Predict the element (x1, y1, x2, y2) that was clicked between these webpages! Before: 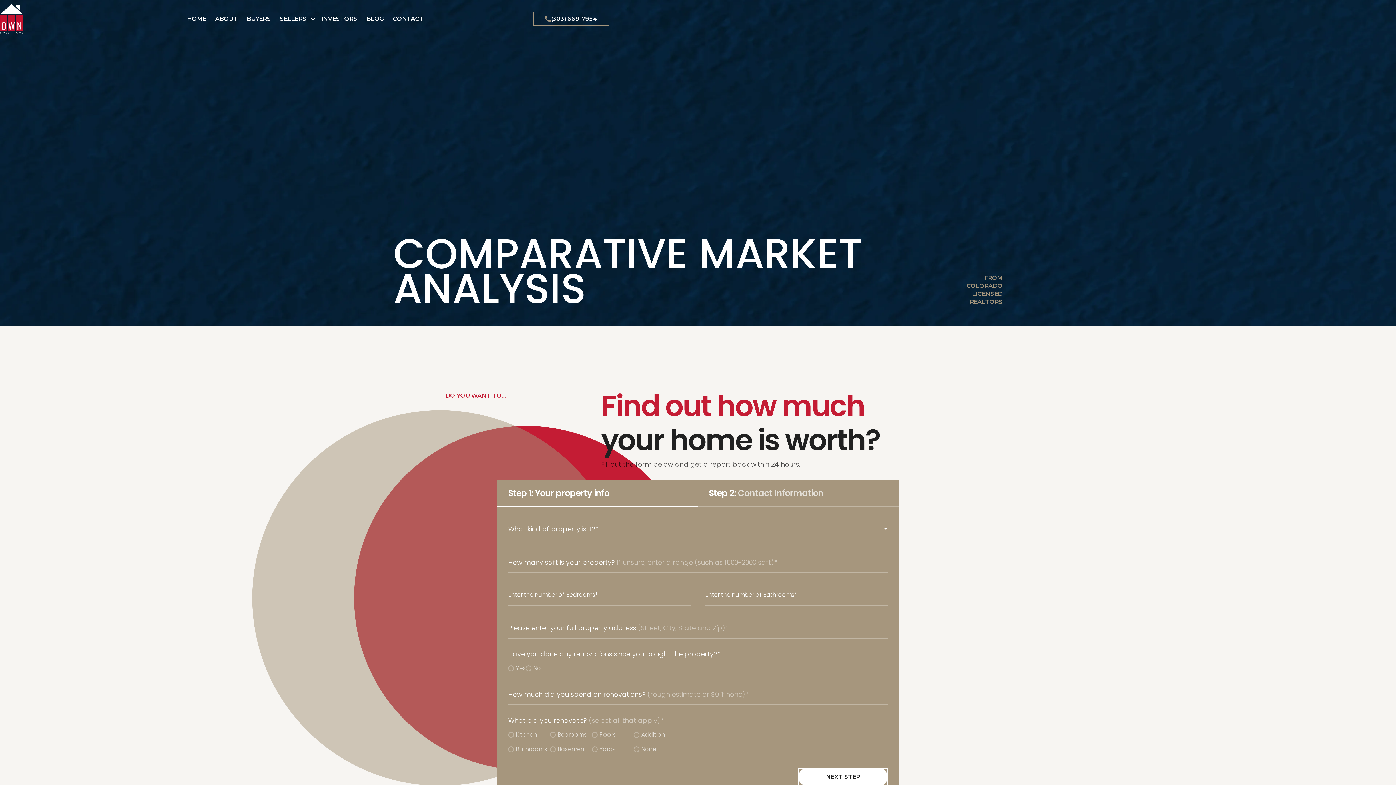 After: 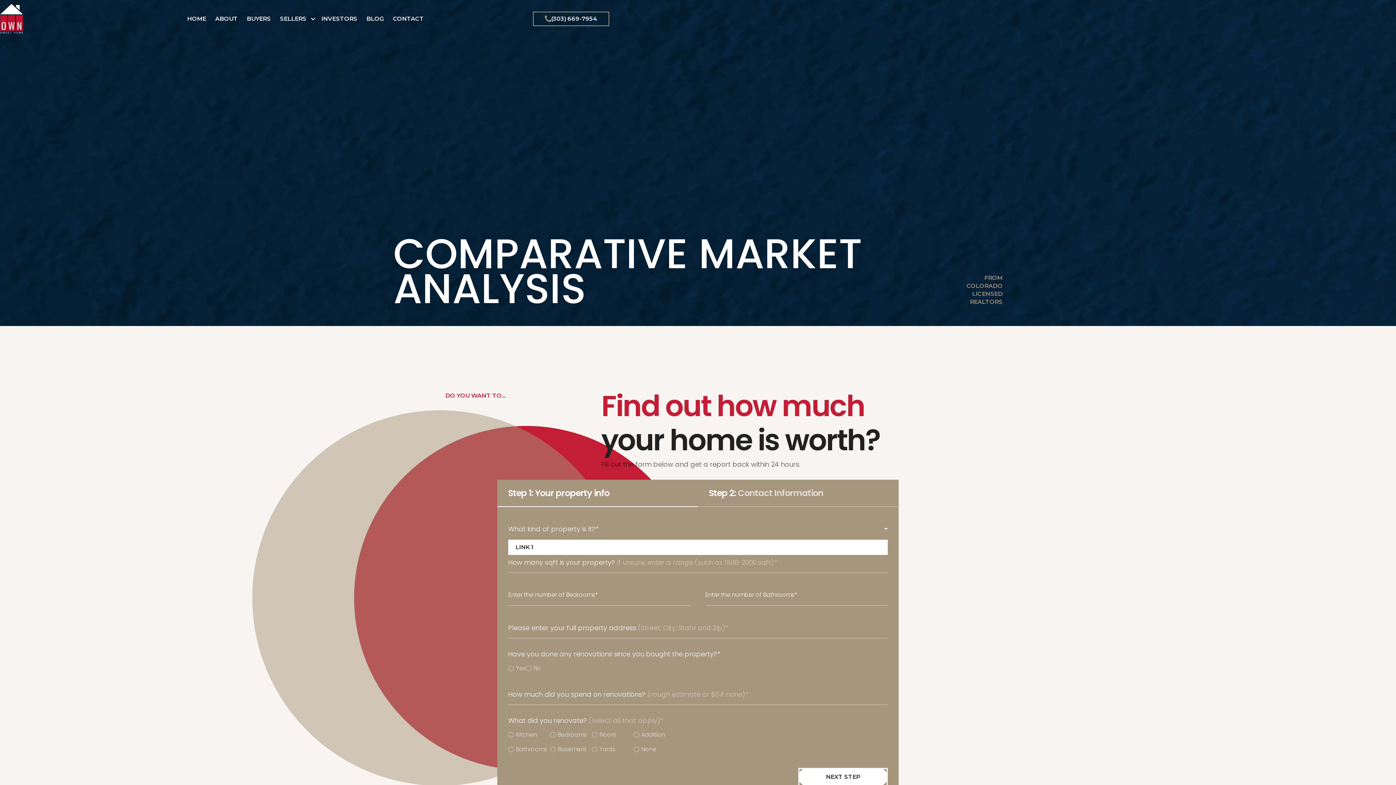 Action: bbox: (508, 518, 888, 540) label: What kind of property is it?*